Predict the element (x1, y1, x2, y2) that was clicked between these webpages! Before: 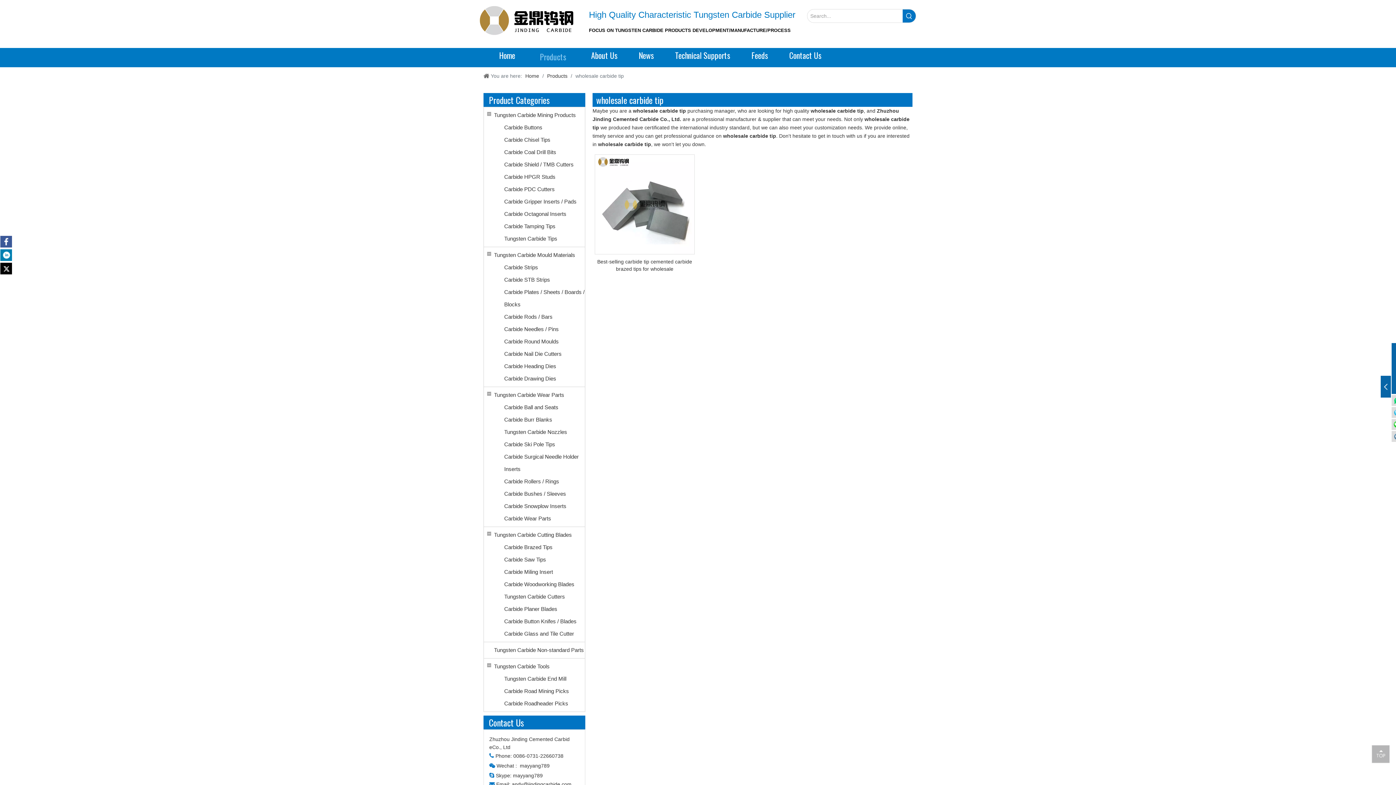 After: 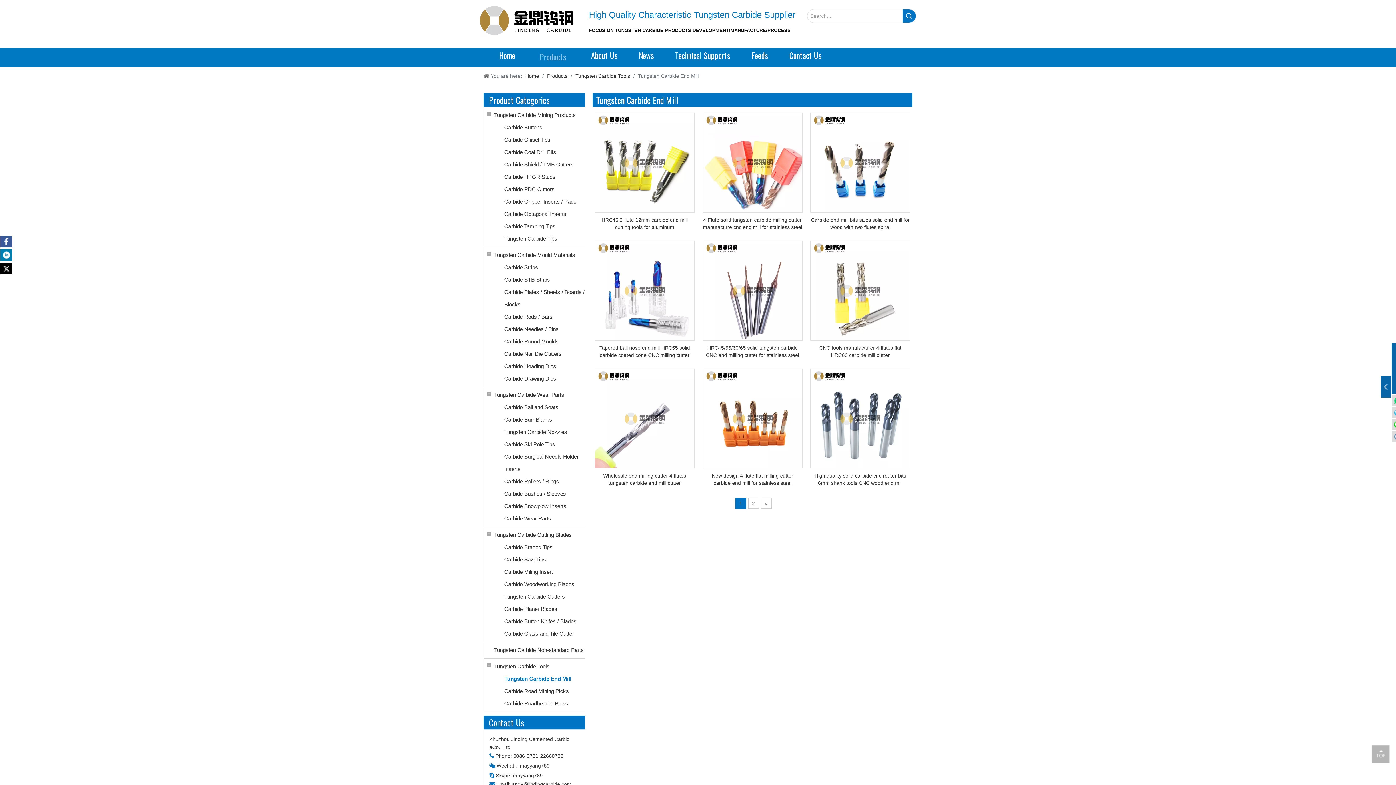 Action: bbox: (504, 673, 566, 685) label: Tungsten Carbide End Mill